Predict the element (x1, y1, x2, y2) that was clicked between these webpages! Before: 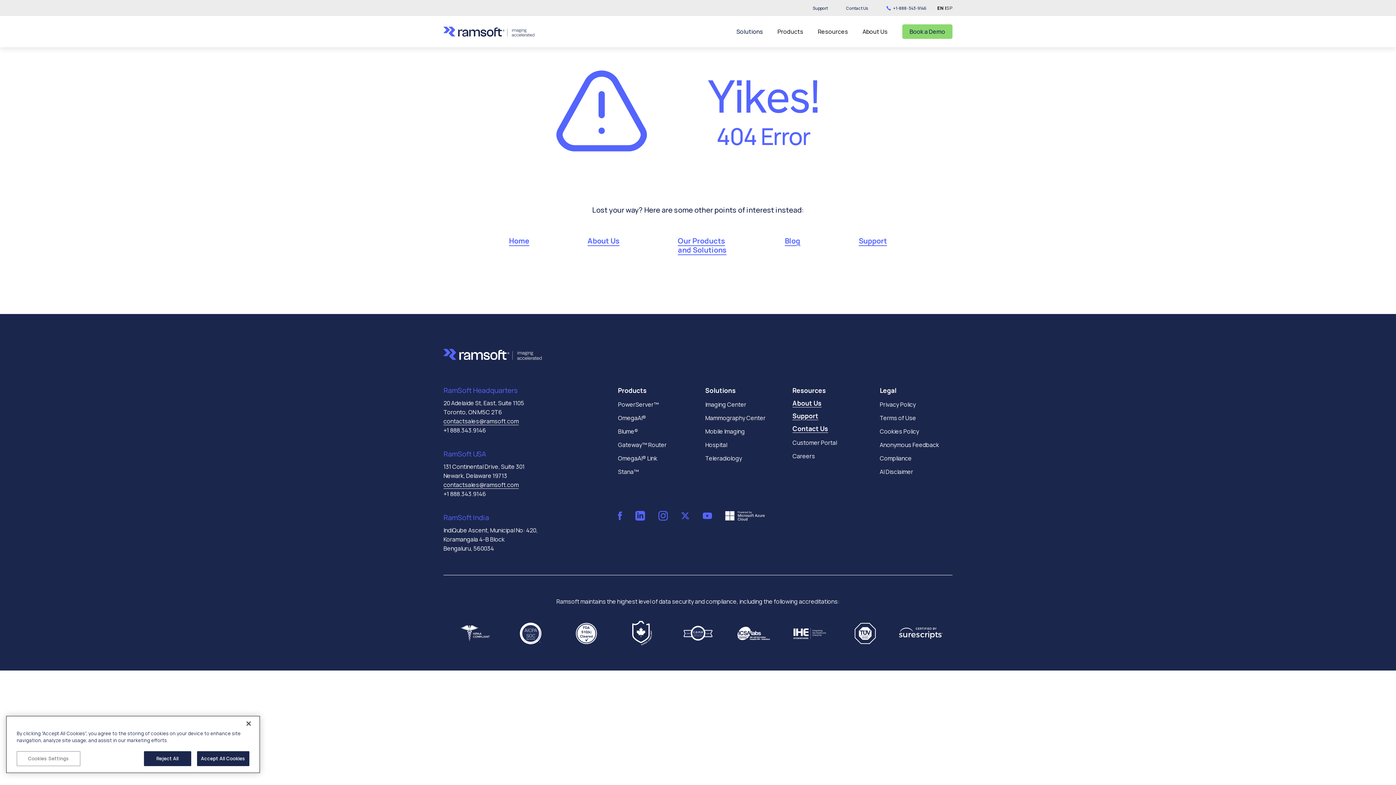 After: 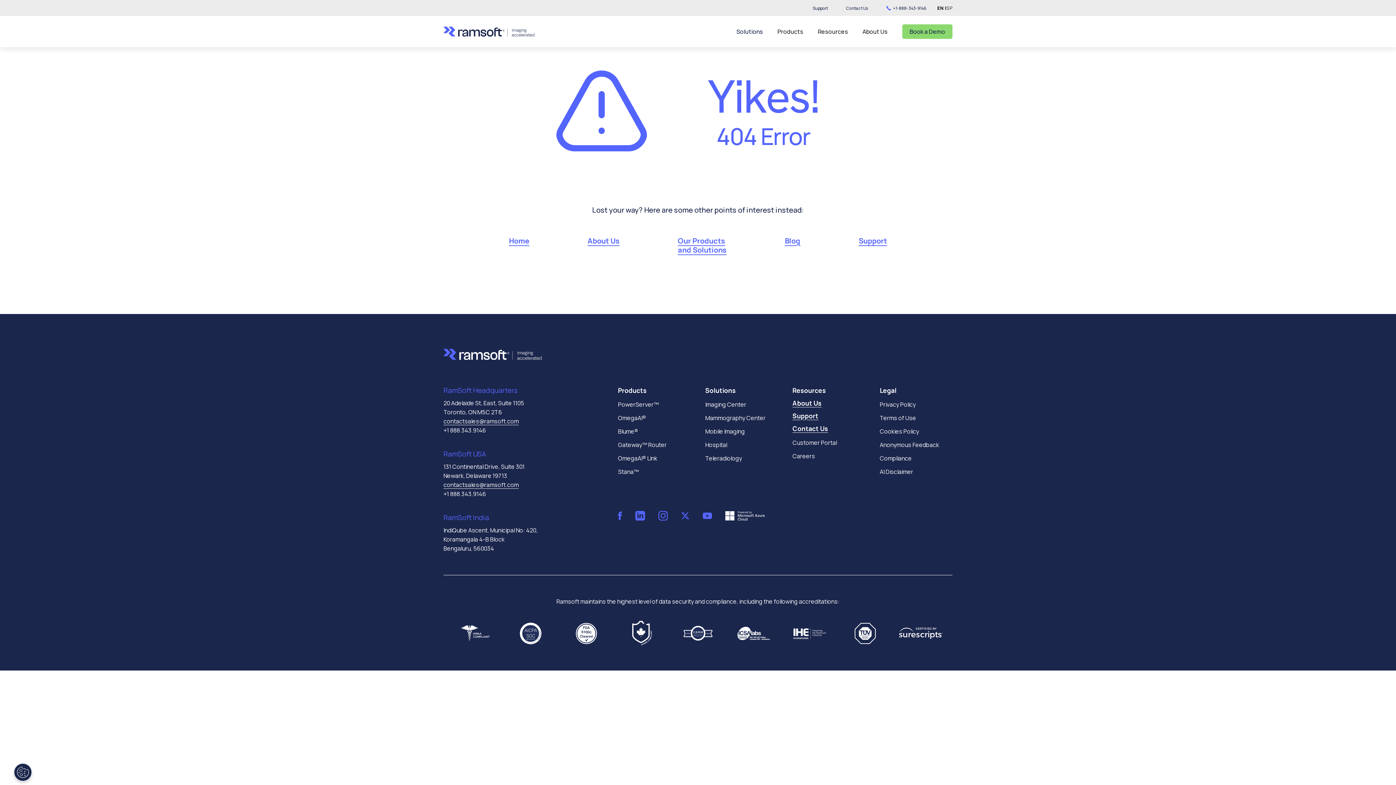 Action: label: Reject All bbox: (143, 751, 191, 766)